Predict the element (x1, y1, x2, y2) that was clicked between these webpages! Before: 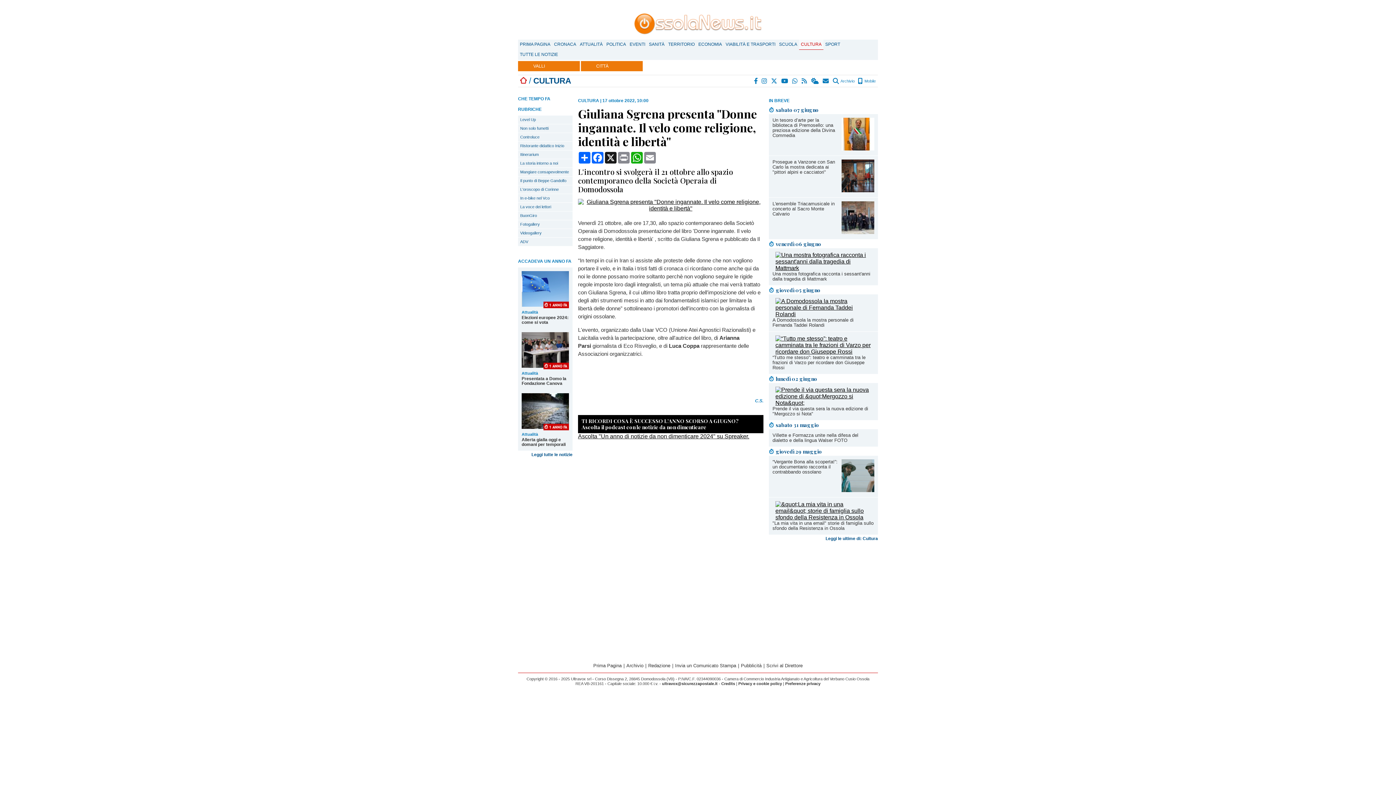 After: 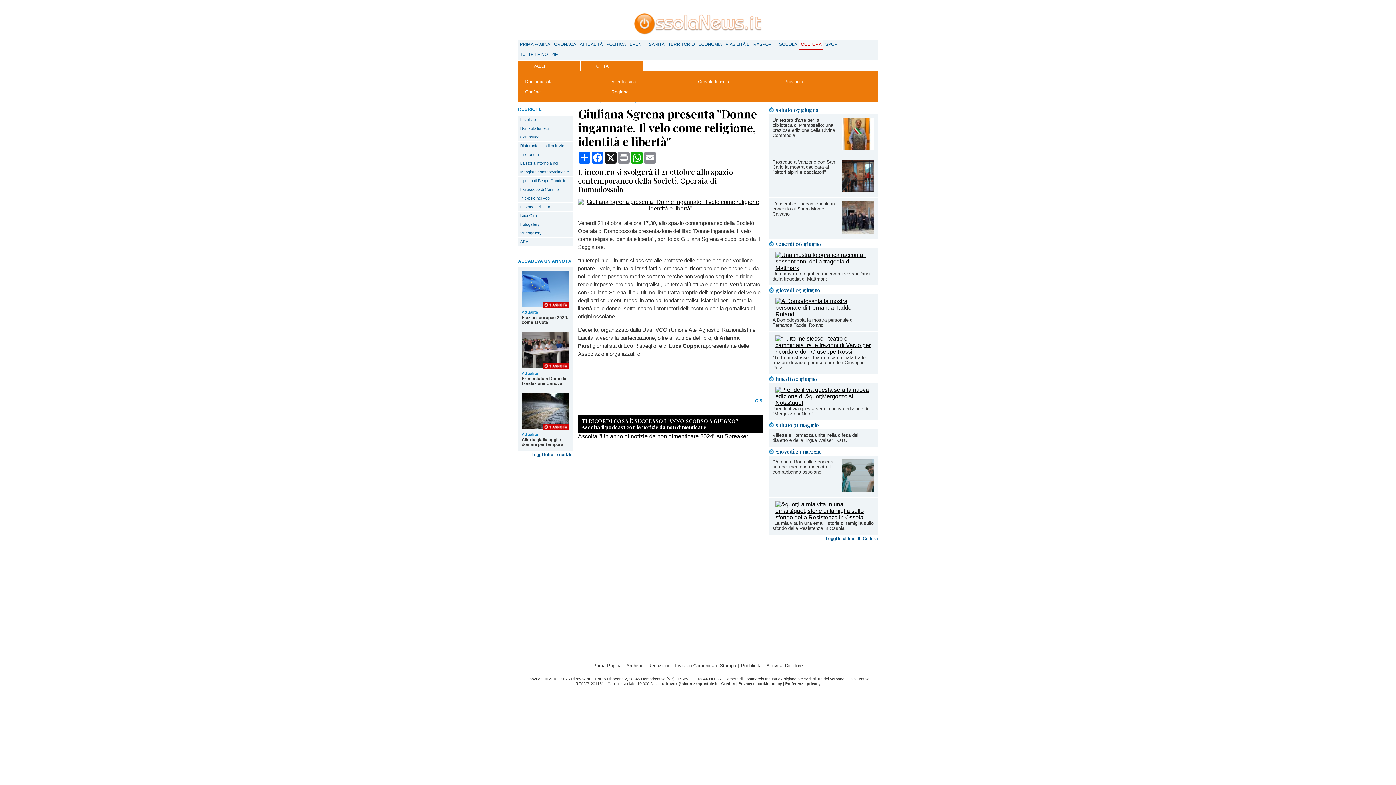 Action: label: CITTÀ bbox: (581, 61, 642, 71)